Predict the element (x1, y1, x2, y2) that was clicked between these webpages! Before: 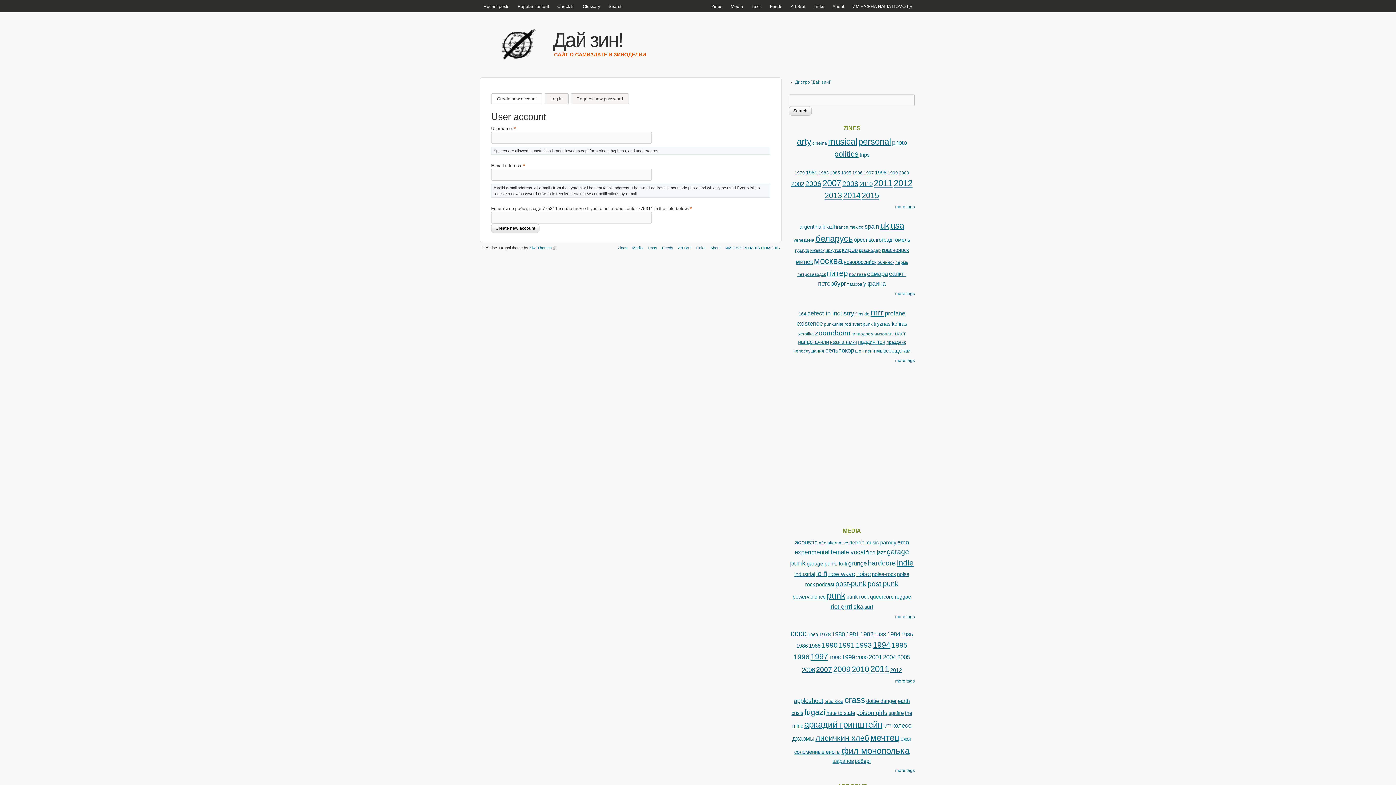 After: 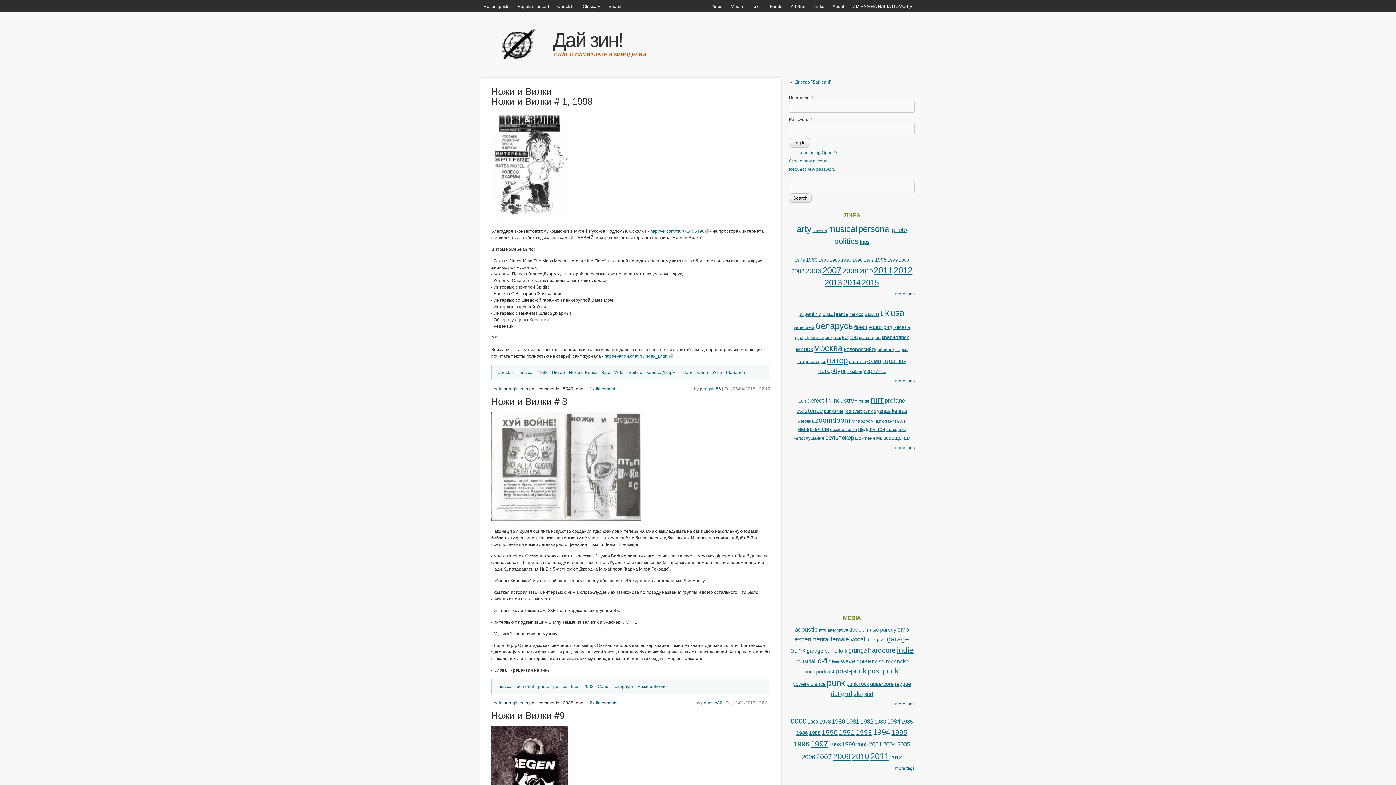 Action: label: ножи и вилки bbox: (830, 340, 857, 345)